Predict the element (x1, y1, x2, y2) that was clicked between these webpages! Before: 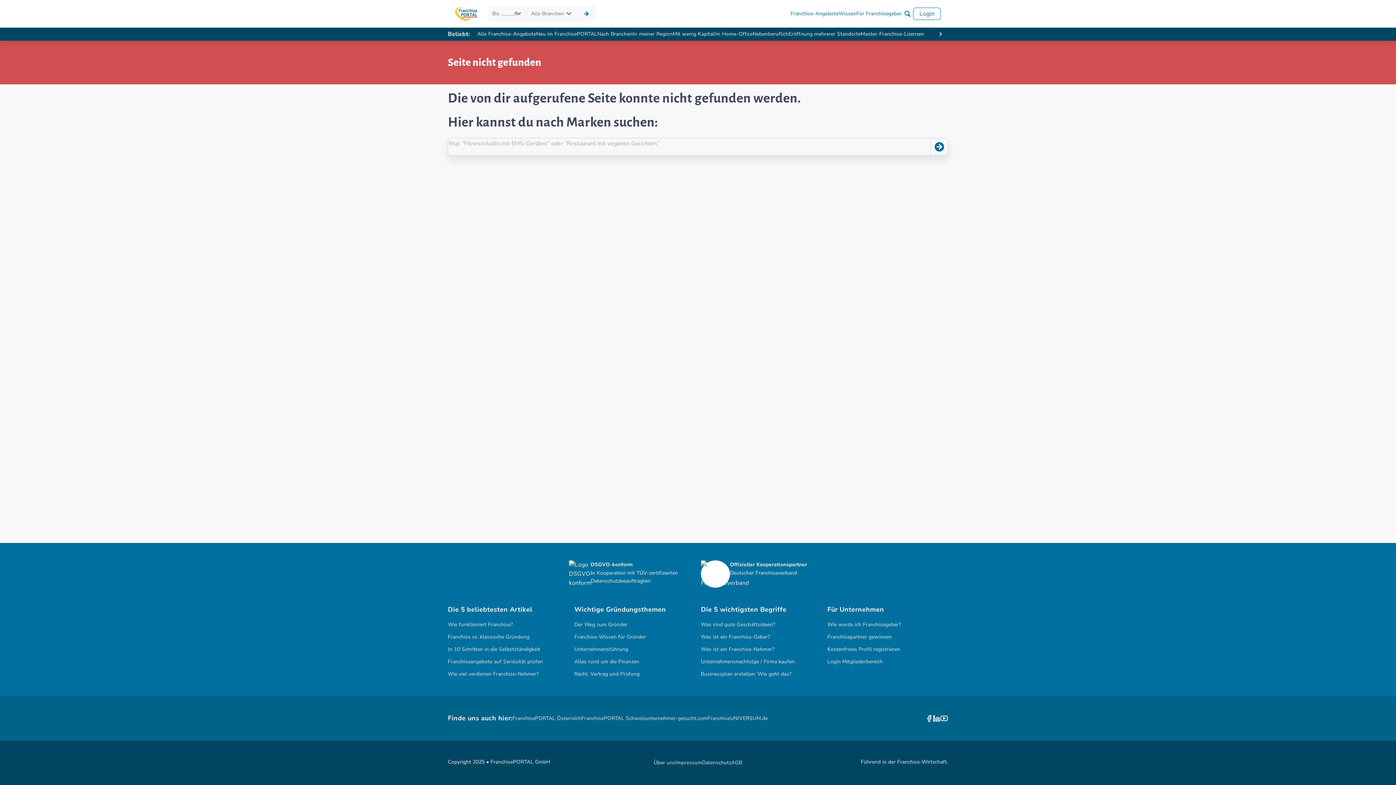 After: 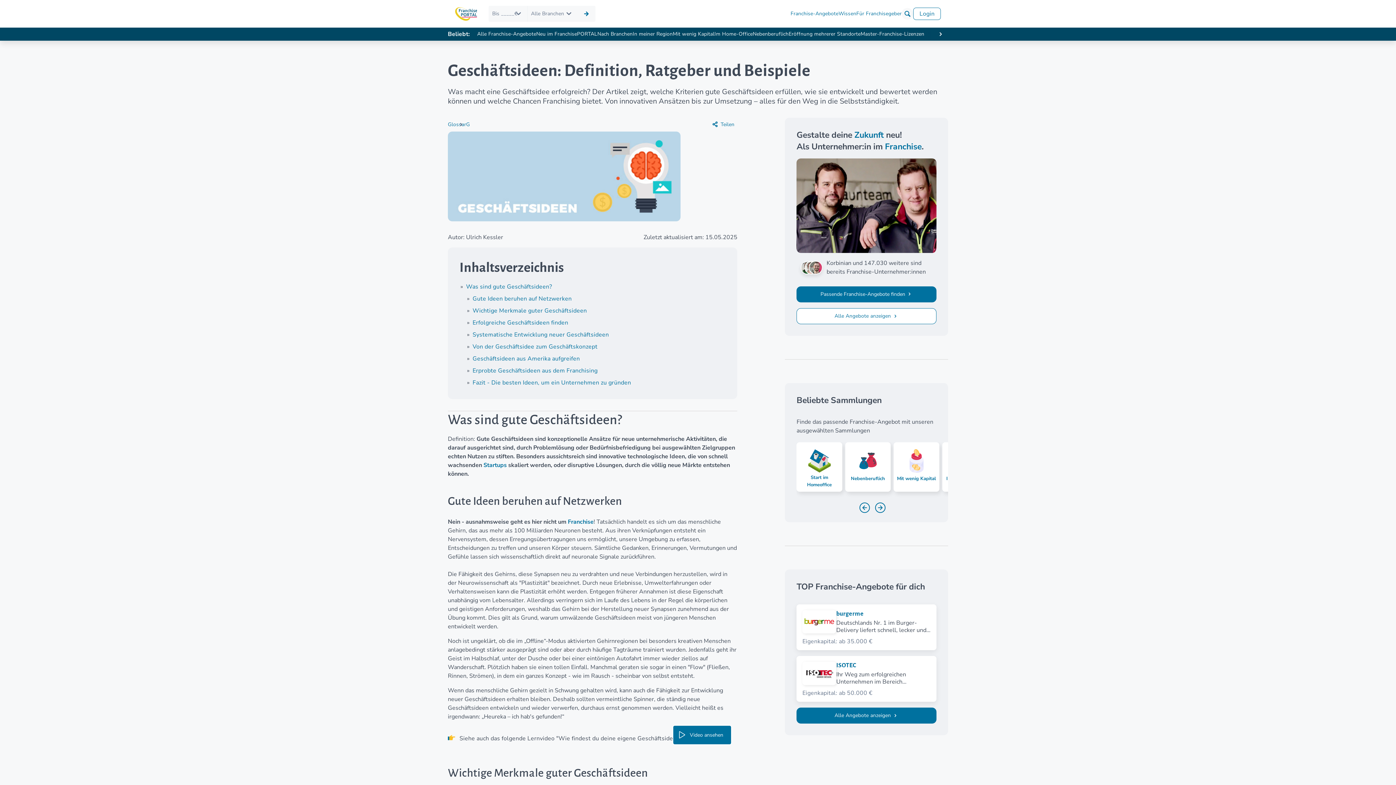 Action: label: Was sind gute Geschäftsideen? bbox: (701, 620, 821, 629)